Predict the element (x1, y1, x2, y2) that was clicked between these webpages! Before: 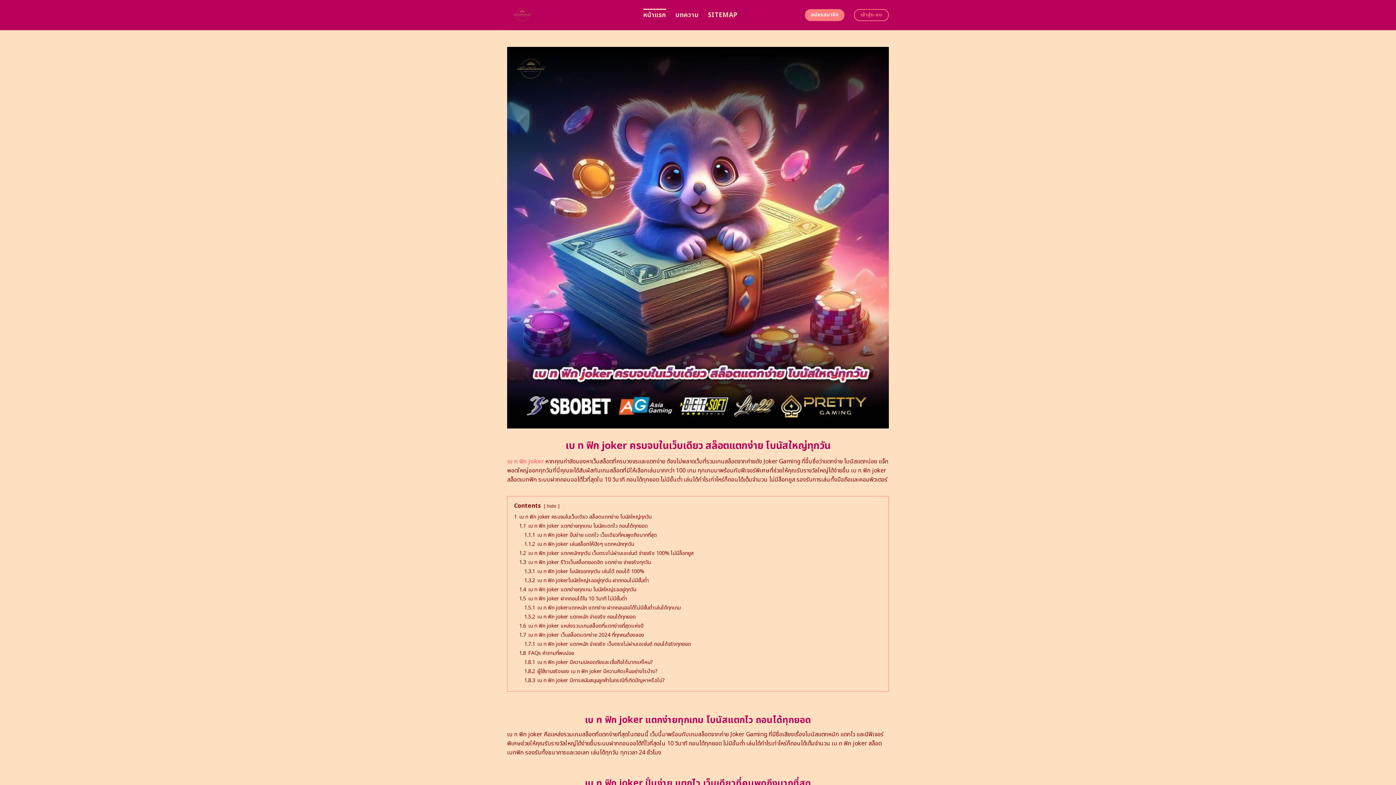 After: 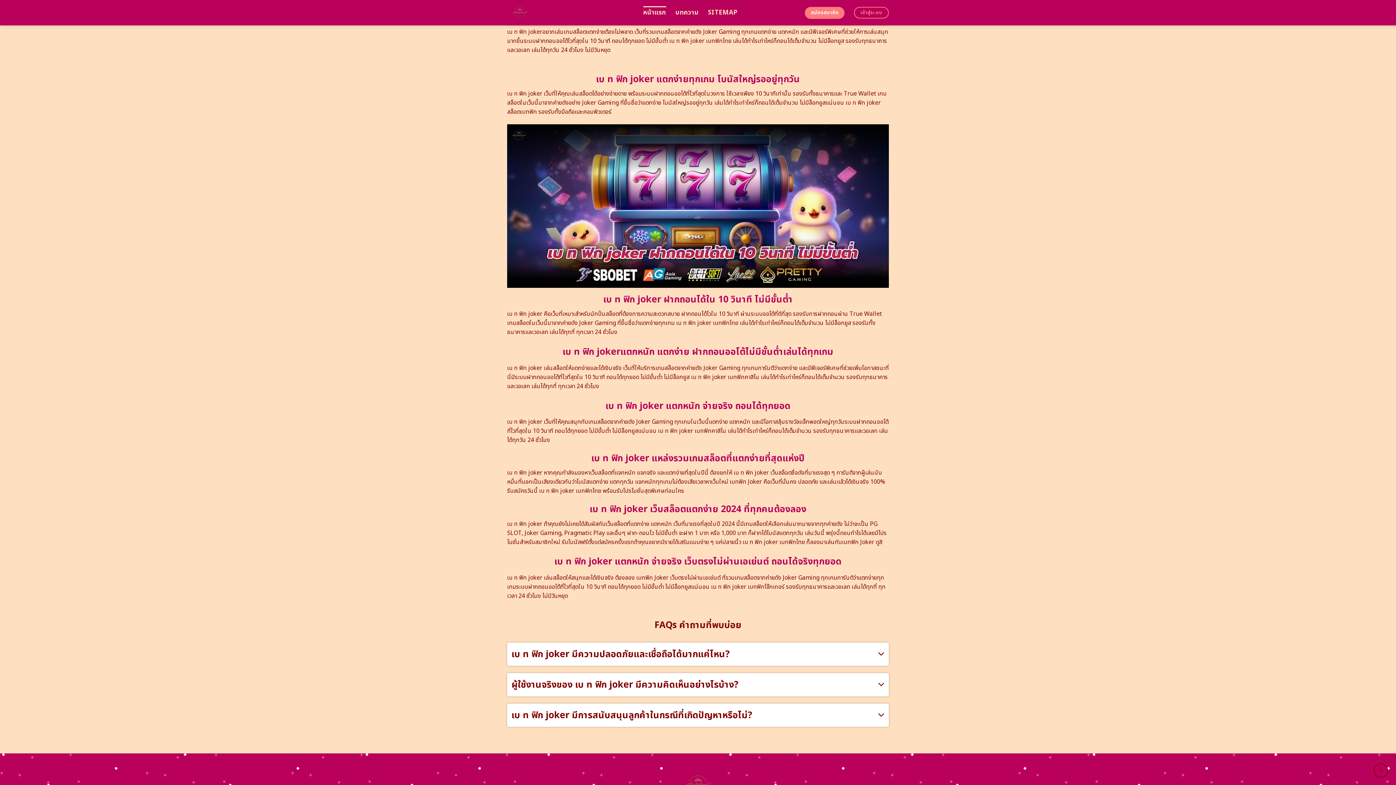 Action: bbox: (524, 576, 649, 584) label: 1.3.2 เบ ท ฟิก jokerโบนัสใหญ่รออยู่ทุกวัน ฝากถอนไม่มีขั้นต่ำ